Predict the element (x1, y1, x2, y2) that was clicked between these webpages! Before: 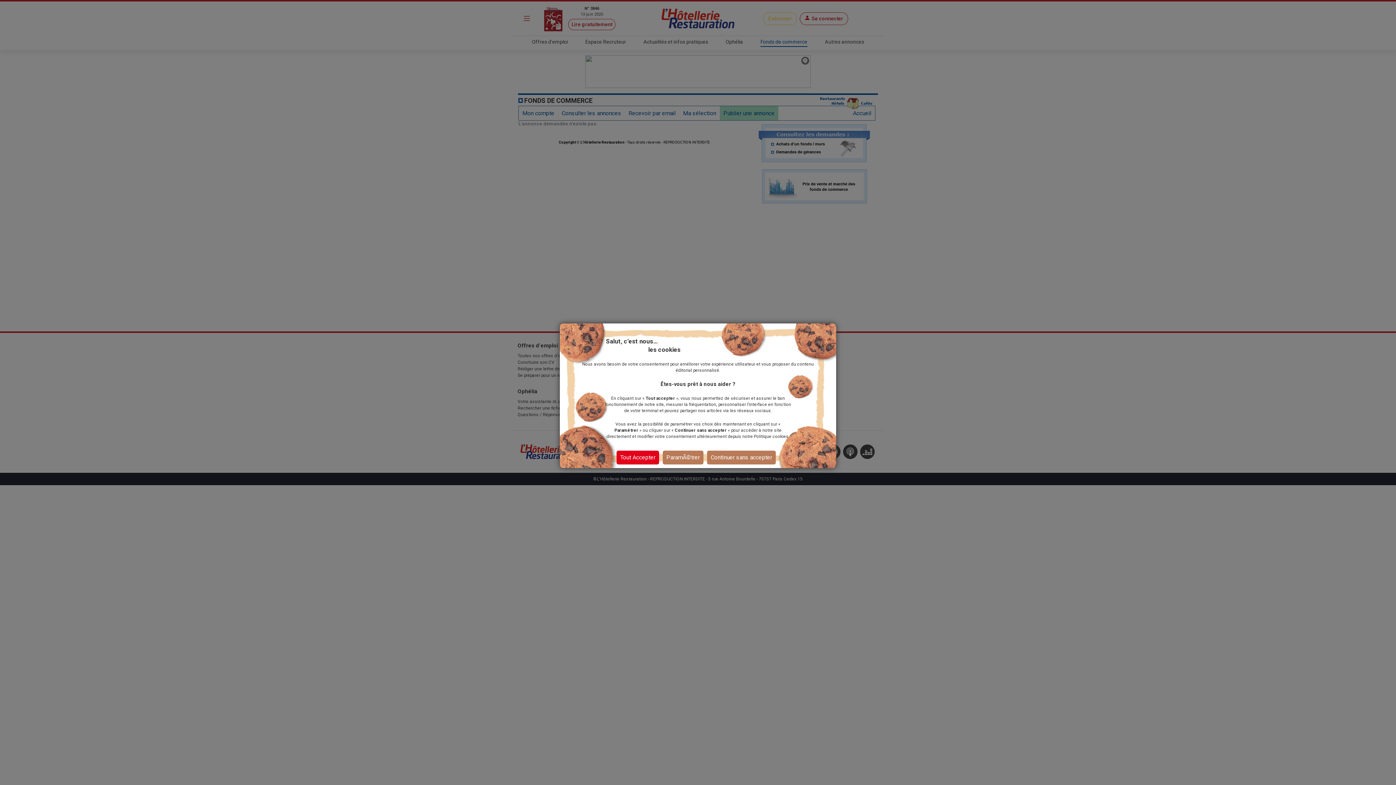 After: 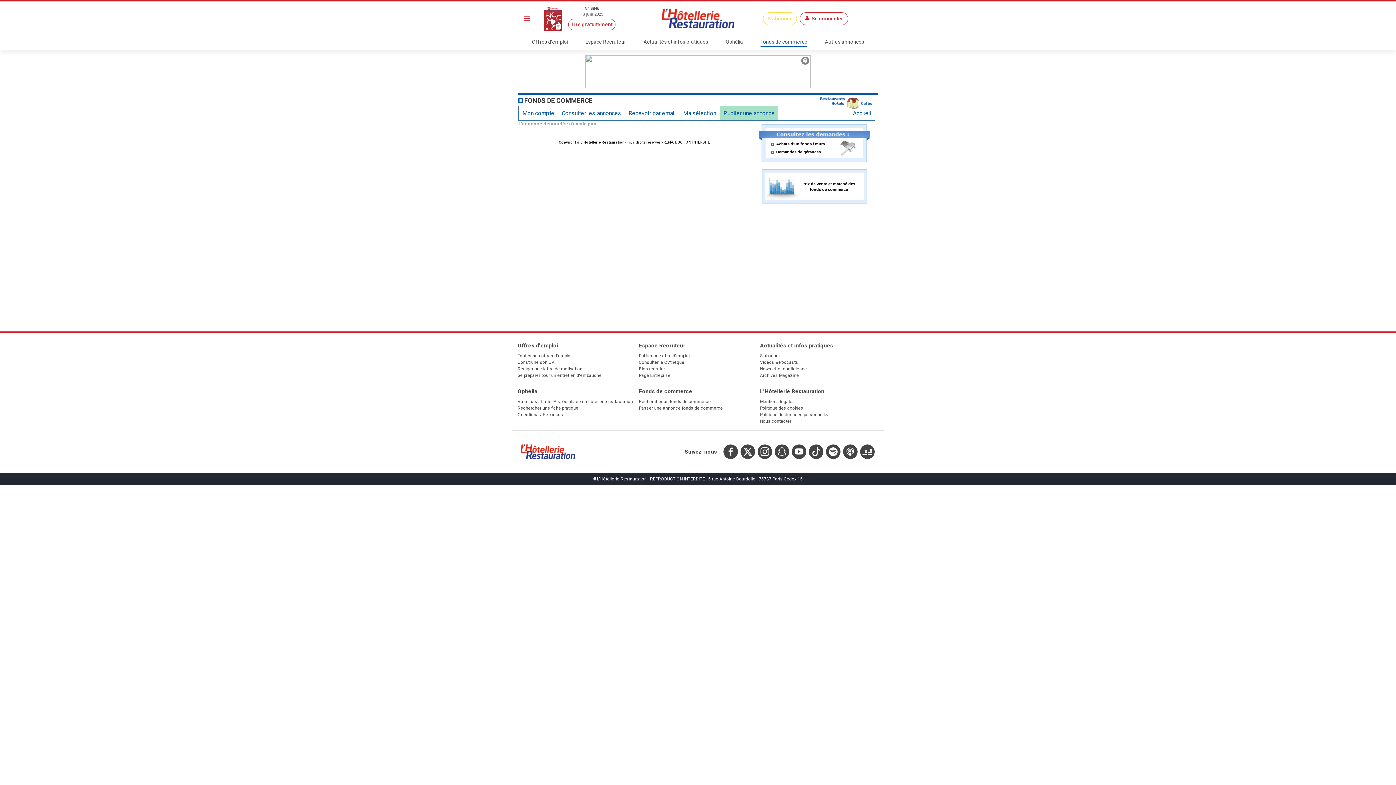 Action: label: Tout Accepter bbox: (616, 450, 659, 464)